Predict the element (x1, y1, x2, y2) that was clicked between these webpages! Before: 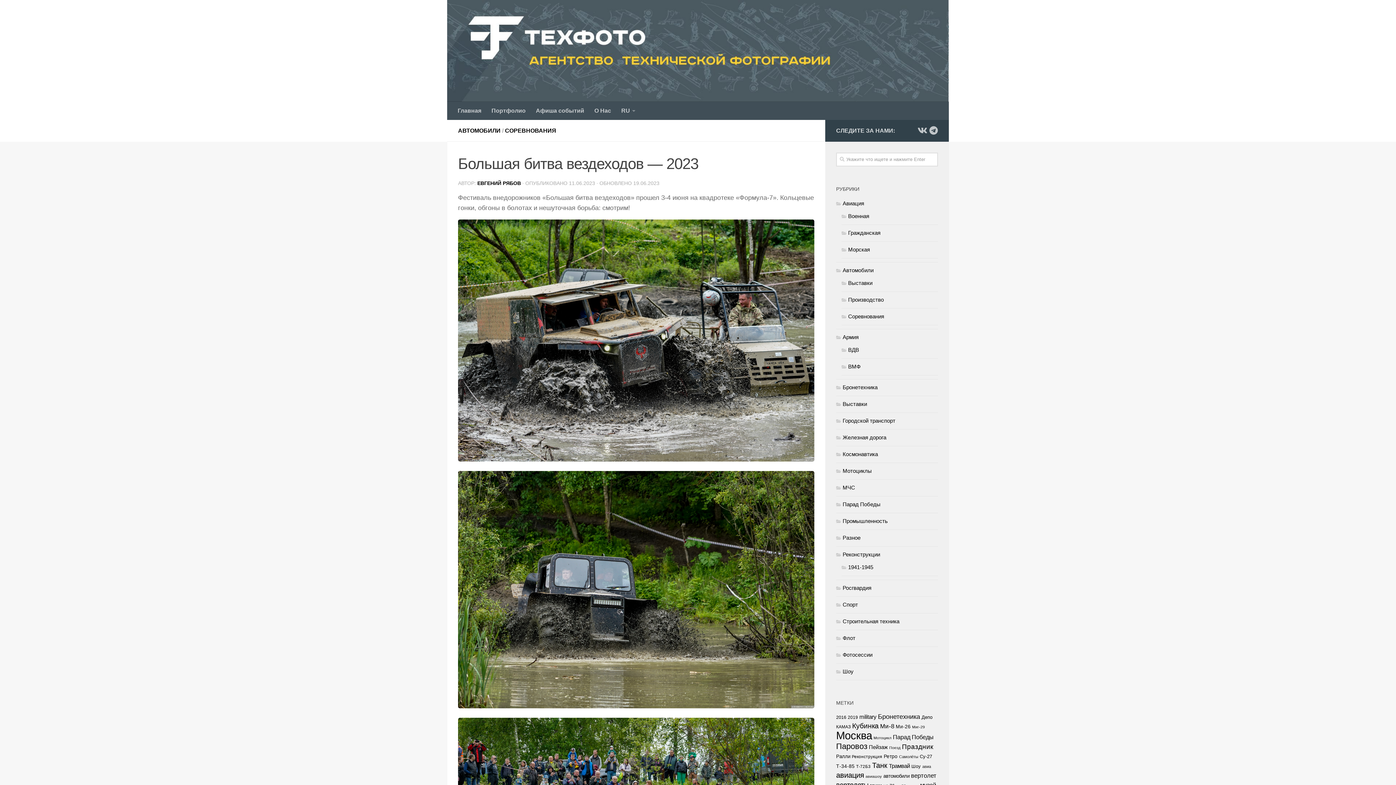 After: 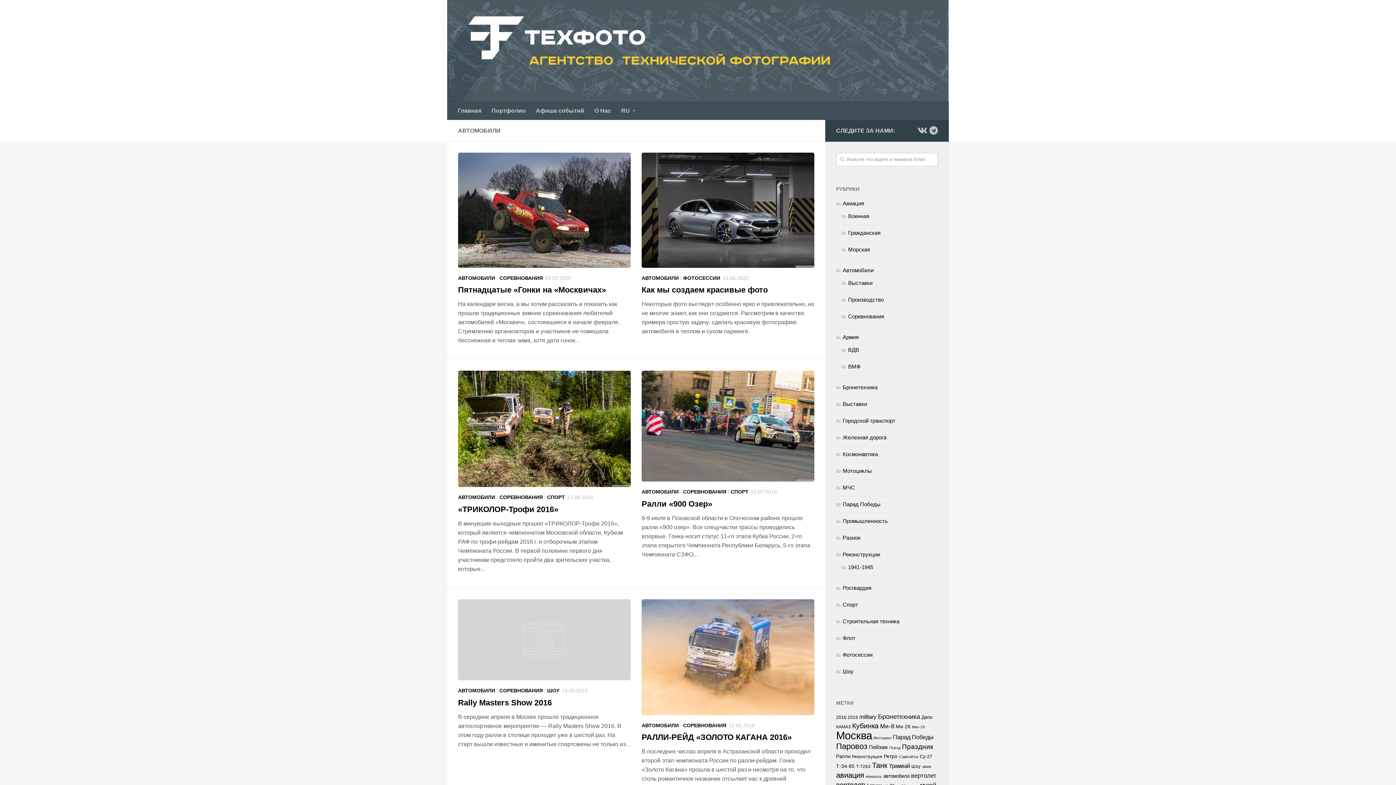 Action: bbox: (883, 773, 909, 779) label: автомобили (24 элемента)